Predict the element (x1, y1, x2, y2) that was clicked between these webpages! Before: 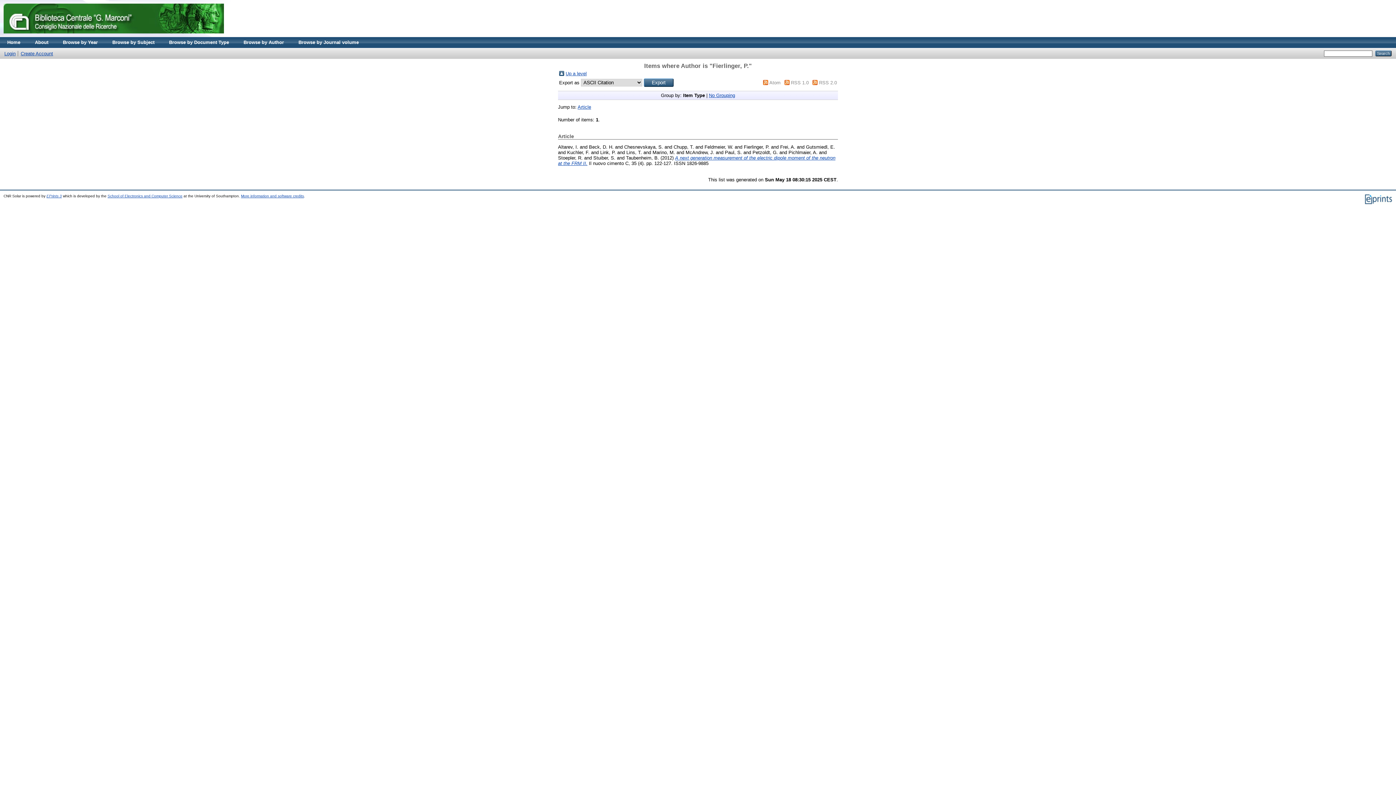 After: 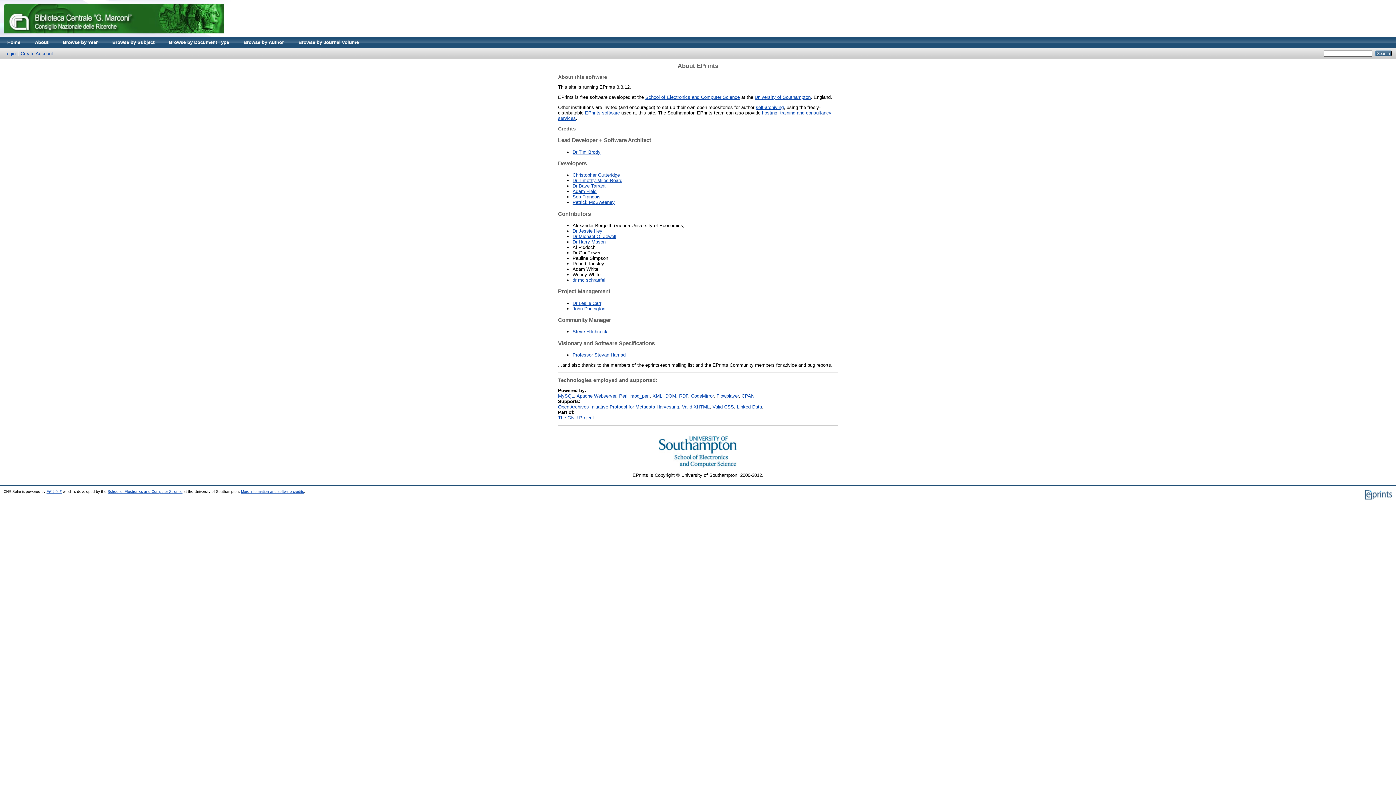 Action: bbox: (241, 194, 304, 198) label: More information and software credits